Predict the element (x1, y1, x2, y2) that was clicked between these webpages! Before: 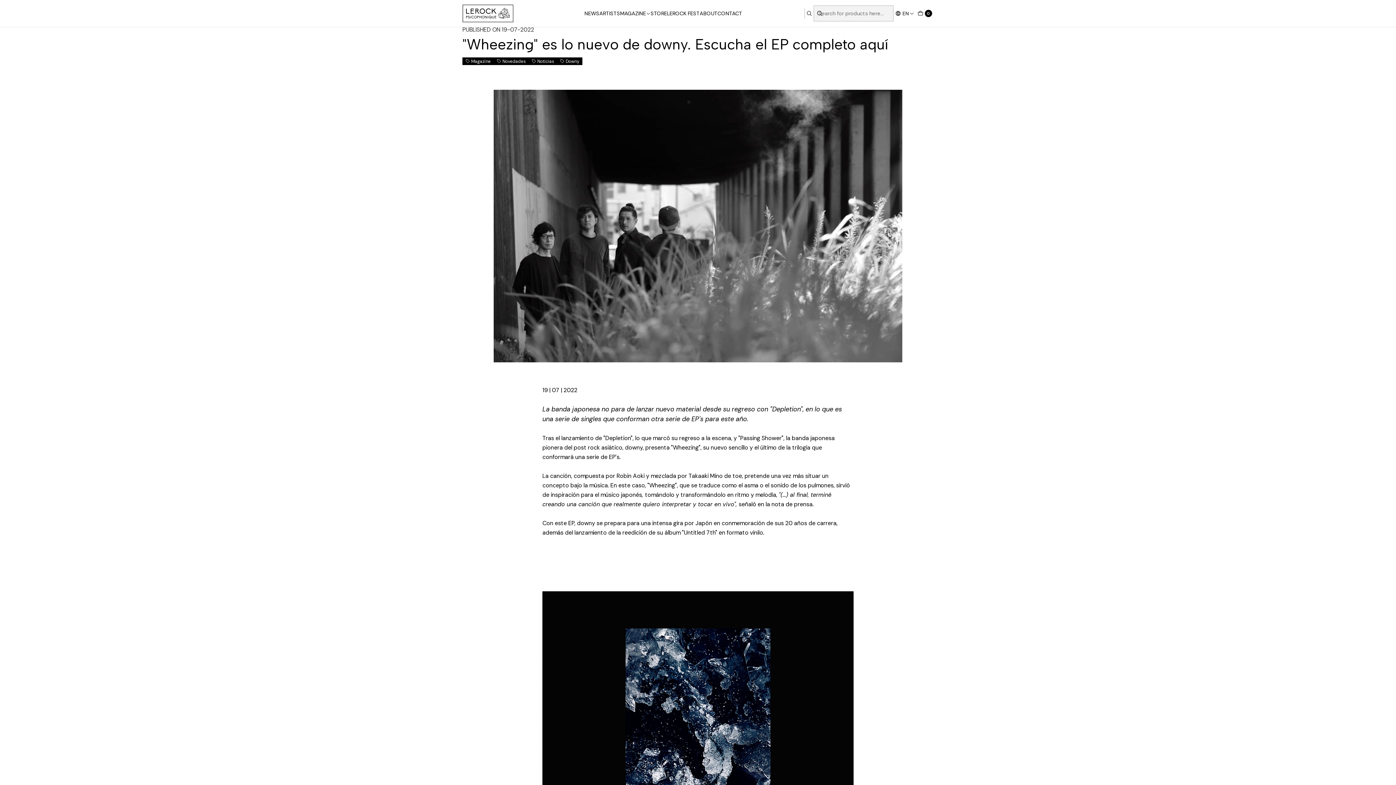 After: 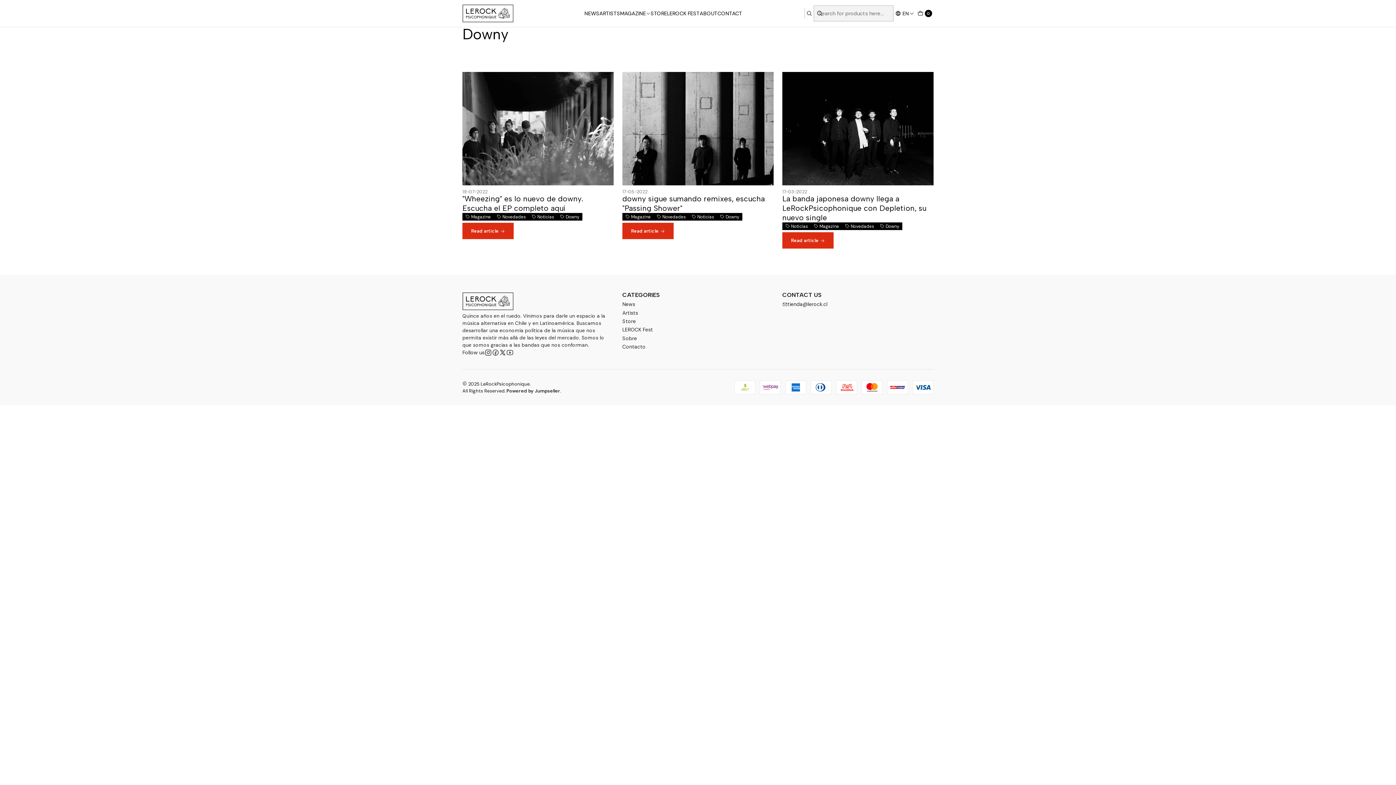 Action: bbox: (557, 57, 582, 65) label: Downy